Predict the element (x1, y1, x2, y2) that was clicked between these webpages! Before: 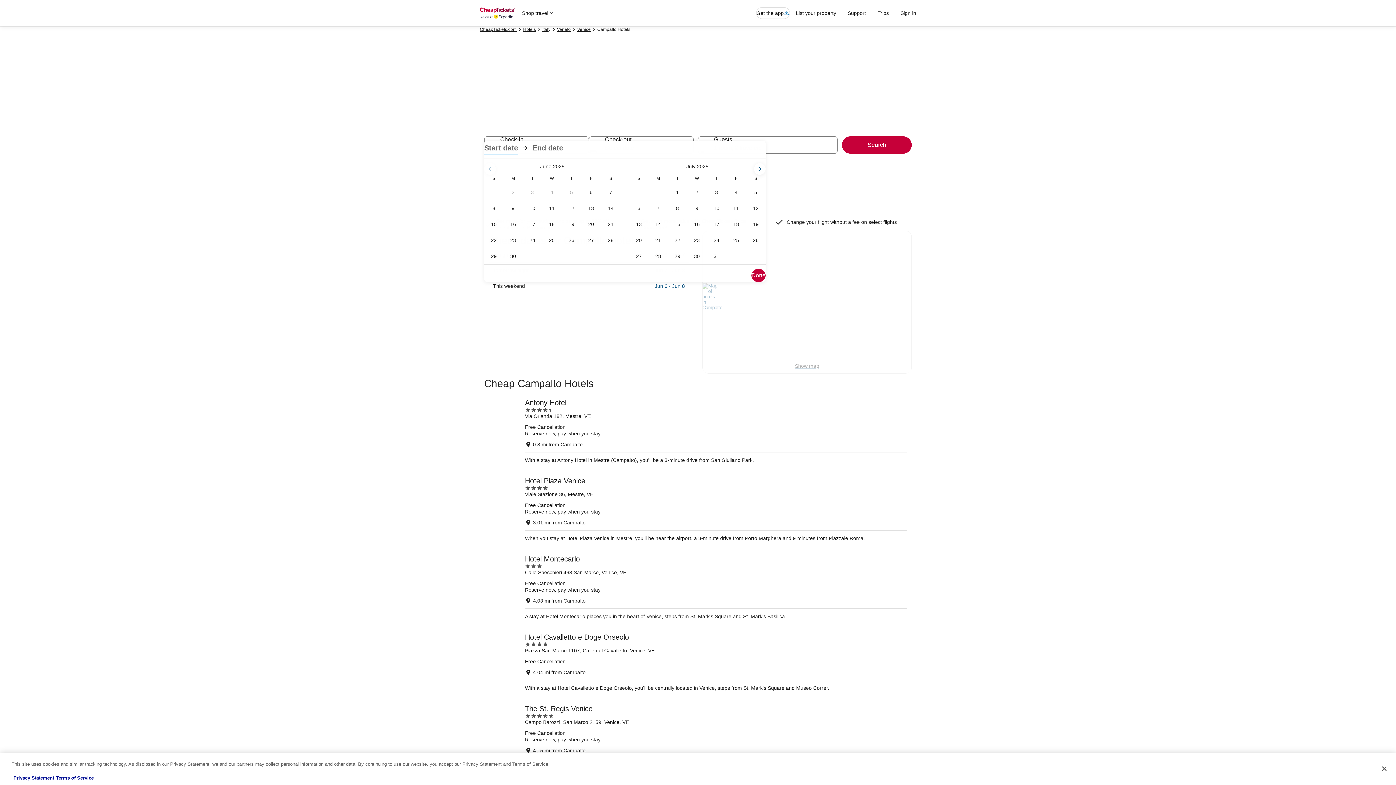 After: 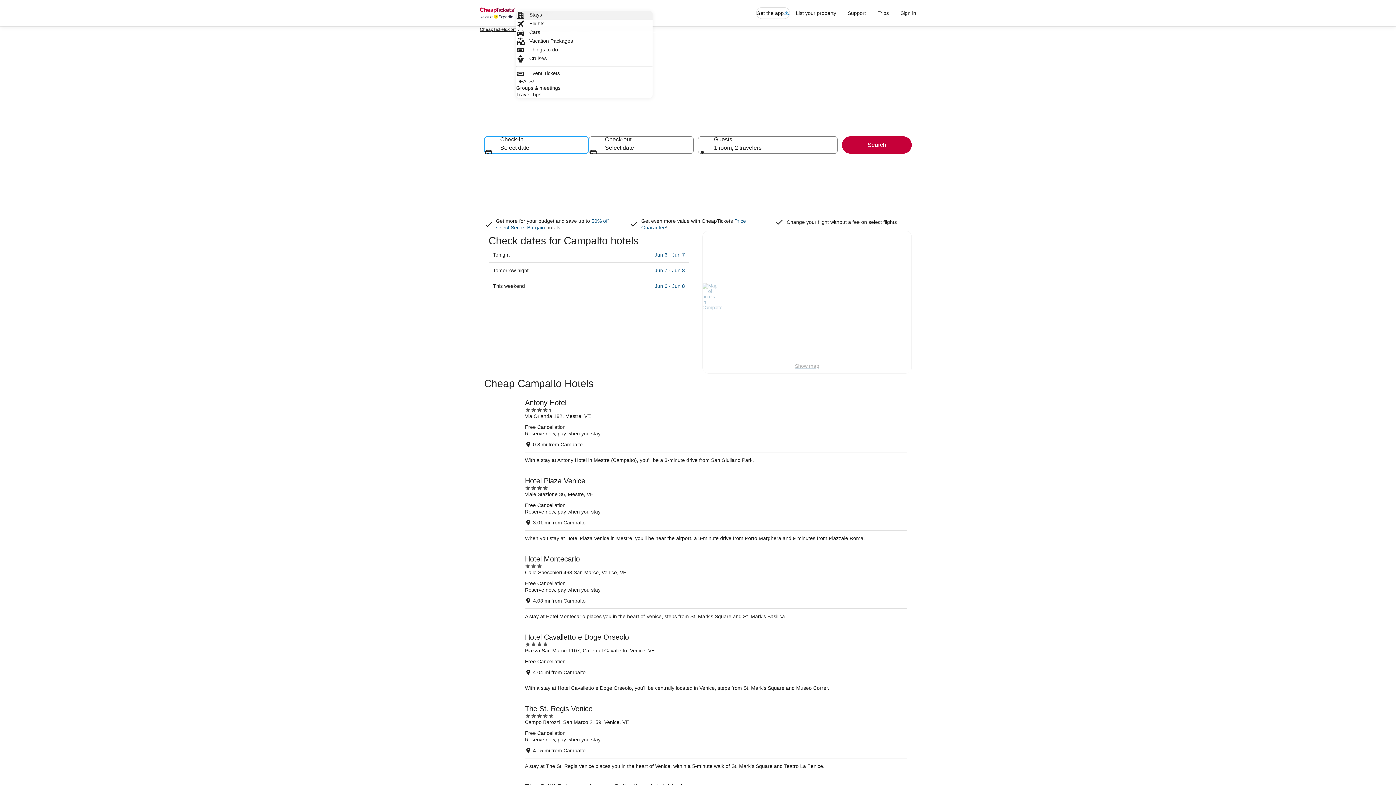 Action: bbox: (516, 6, 560, 19) label: Shop travel